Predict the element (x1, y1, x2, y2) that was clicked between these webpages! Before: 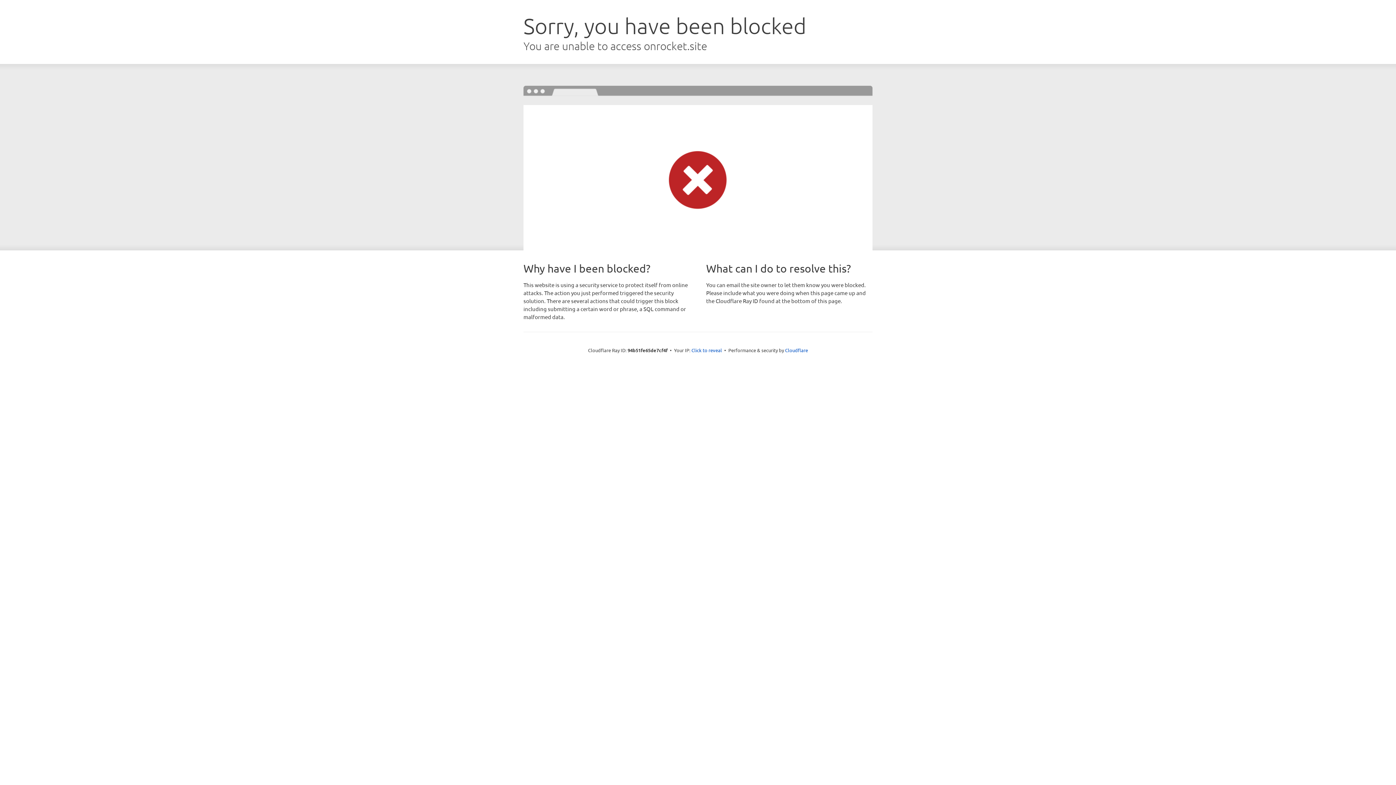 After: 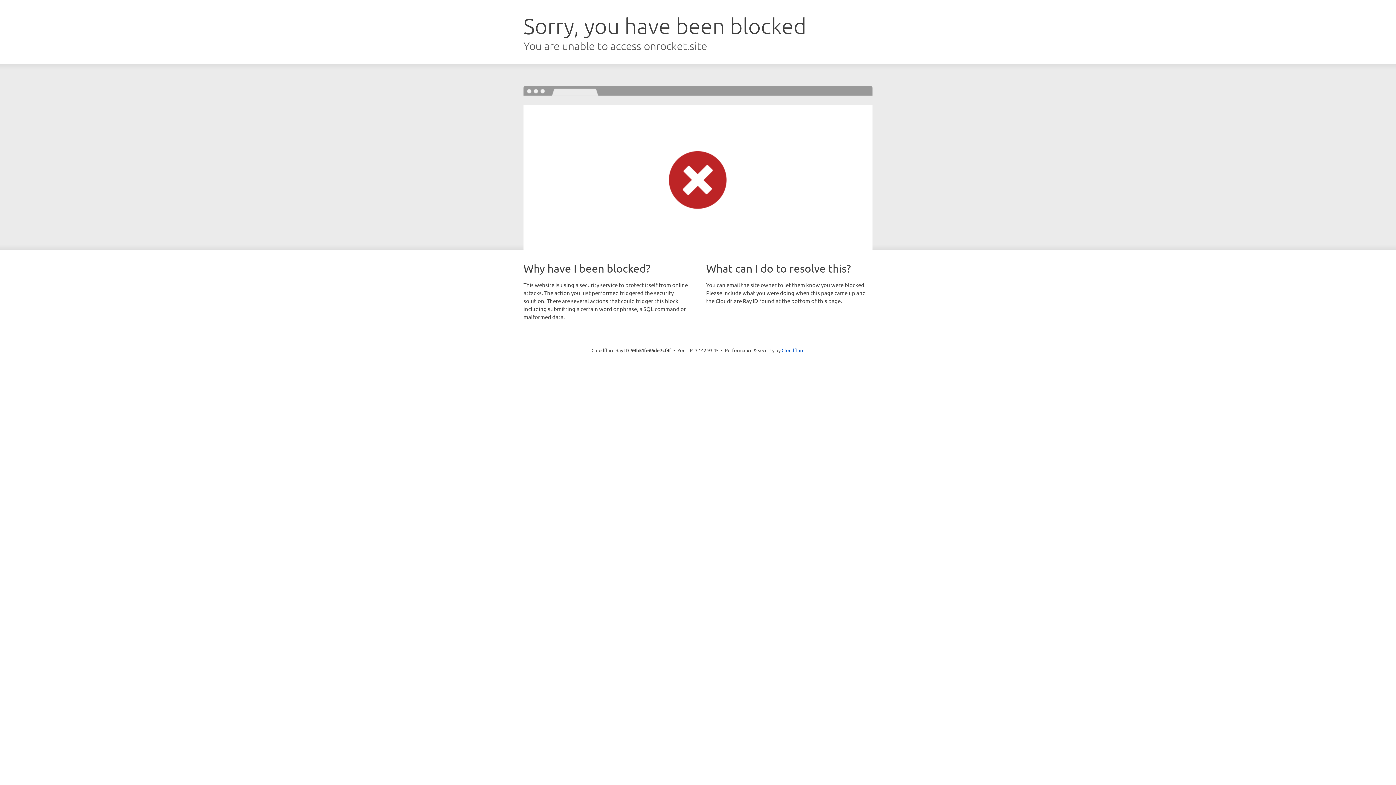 Action: label: Click to reveal bbox: (691, 346, 722, 353)